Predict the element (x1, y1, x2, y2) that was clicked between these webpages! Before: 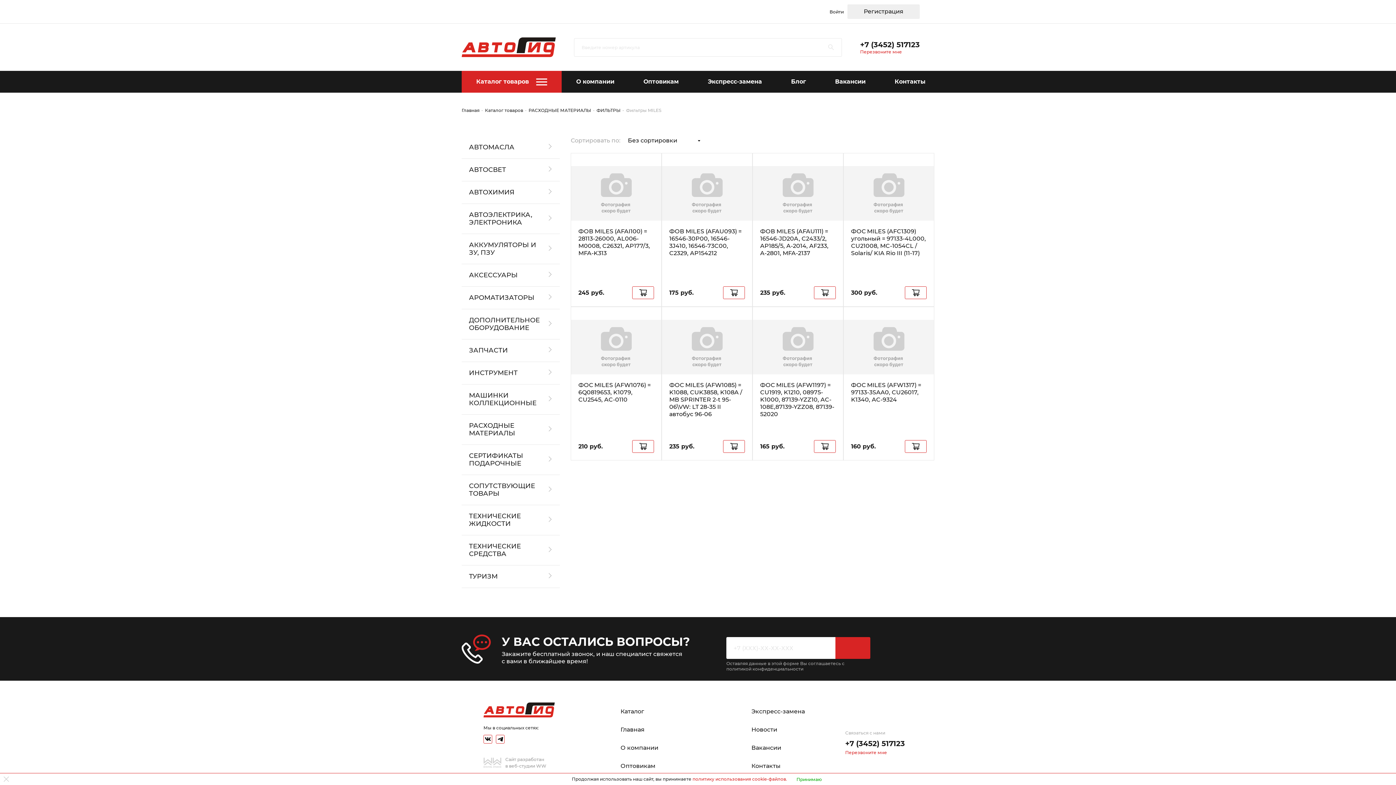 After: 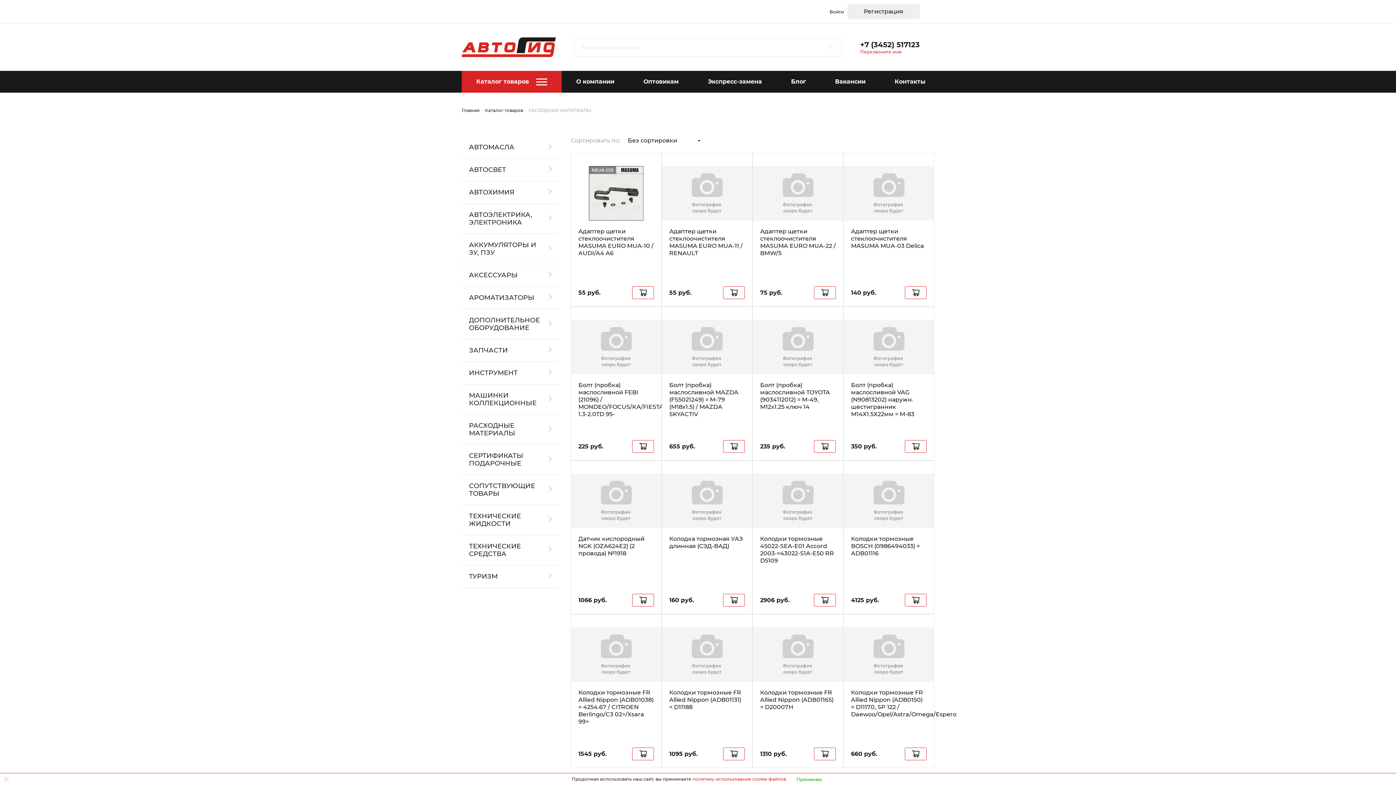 Action: bbox: (469, 422, 545, 437) label: РАСХОДНЫЕ МАТЕРИАЛЫ